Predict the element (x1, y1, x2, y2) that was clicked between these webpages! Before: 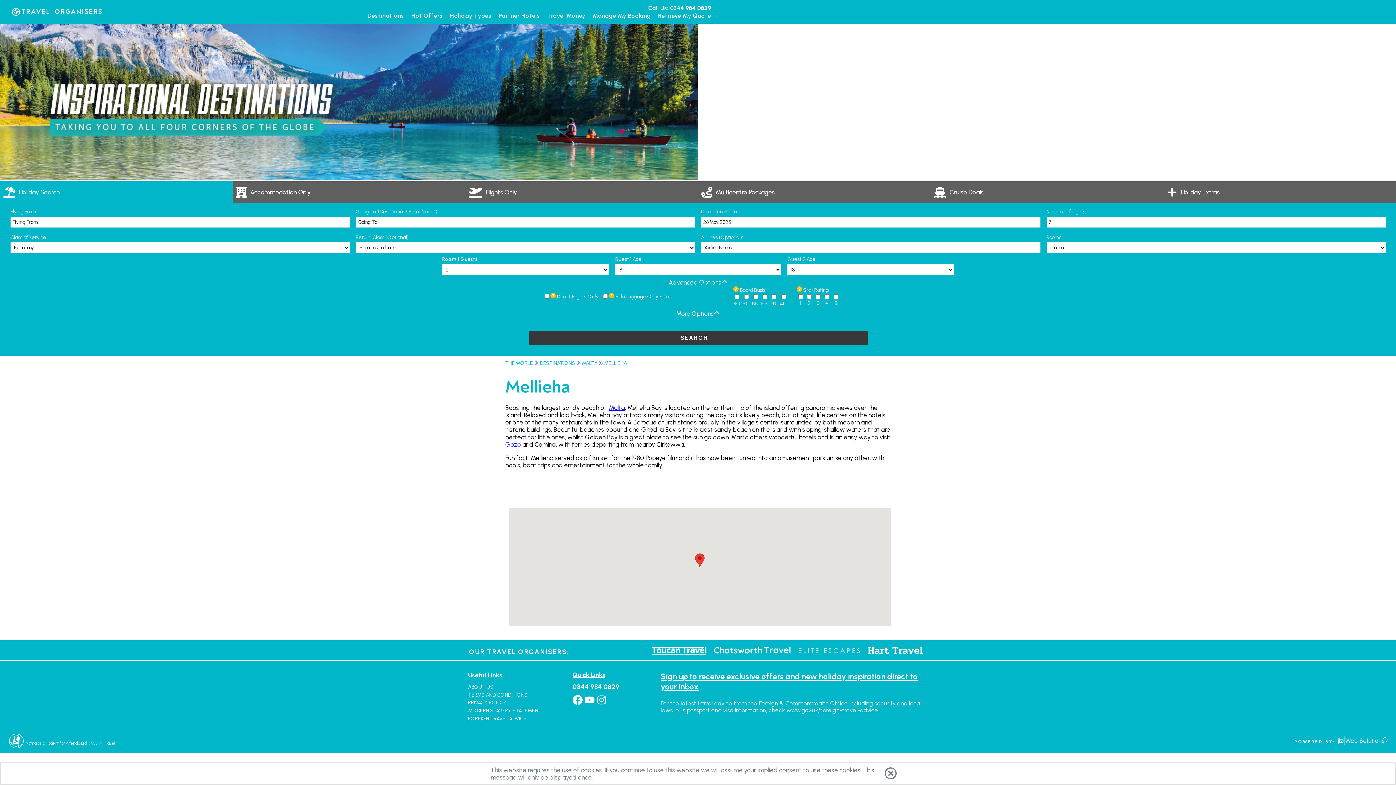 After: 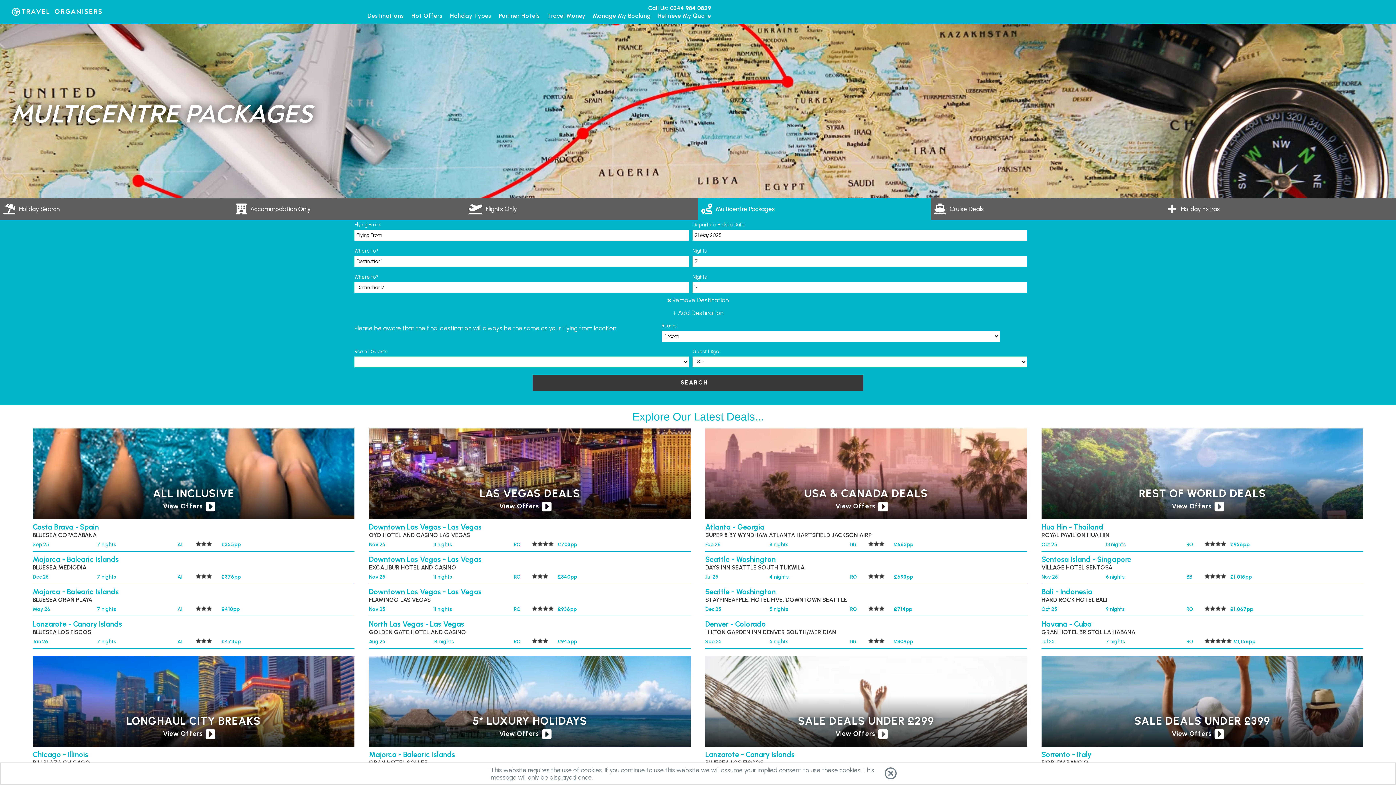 Action: label: Multicentre Packages bbox: (698, 181, 930, 203)